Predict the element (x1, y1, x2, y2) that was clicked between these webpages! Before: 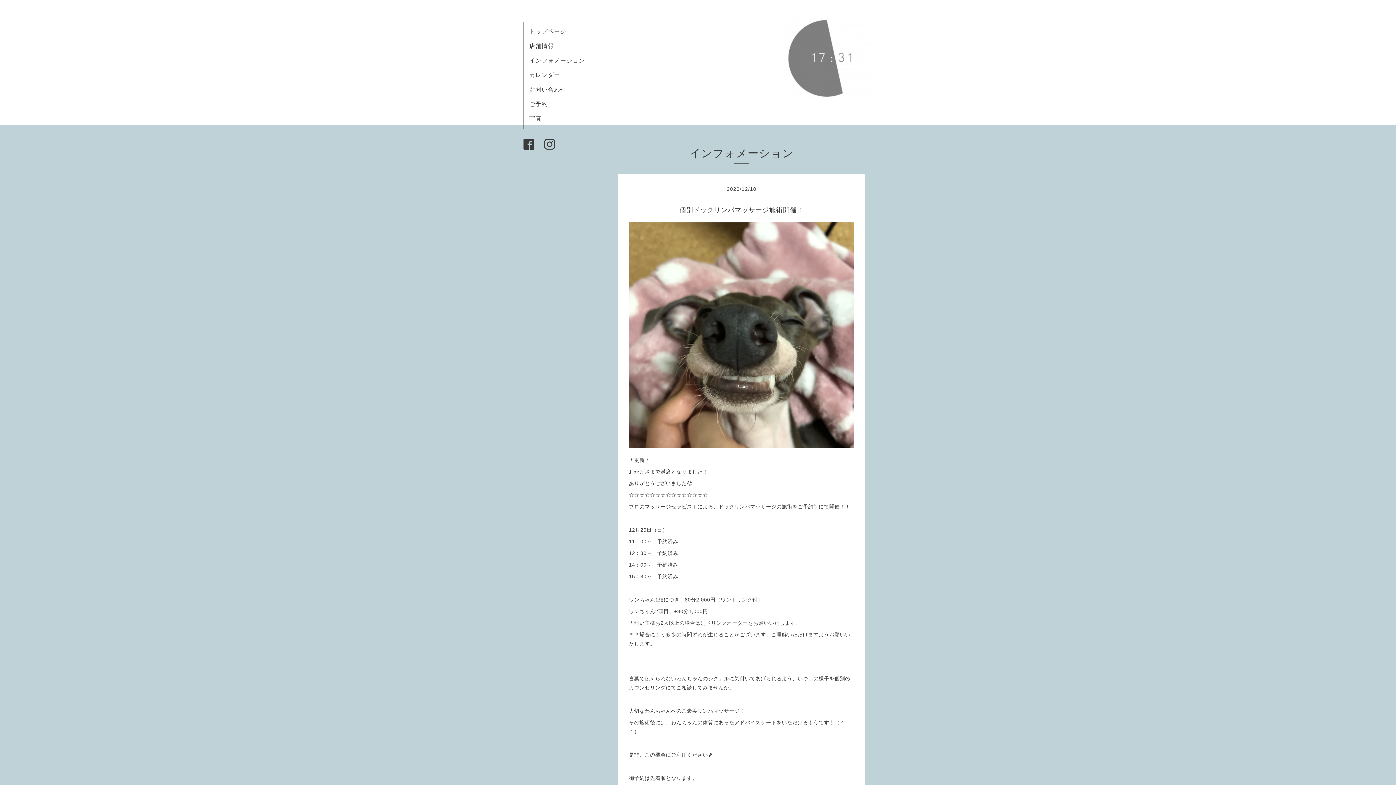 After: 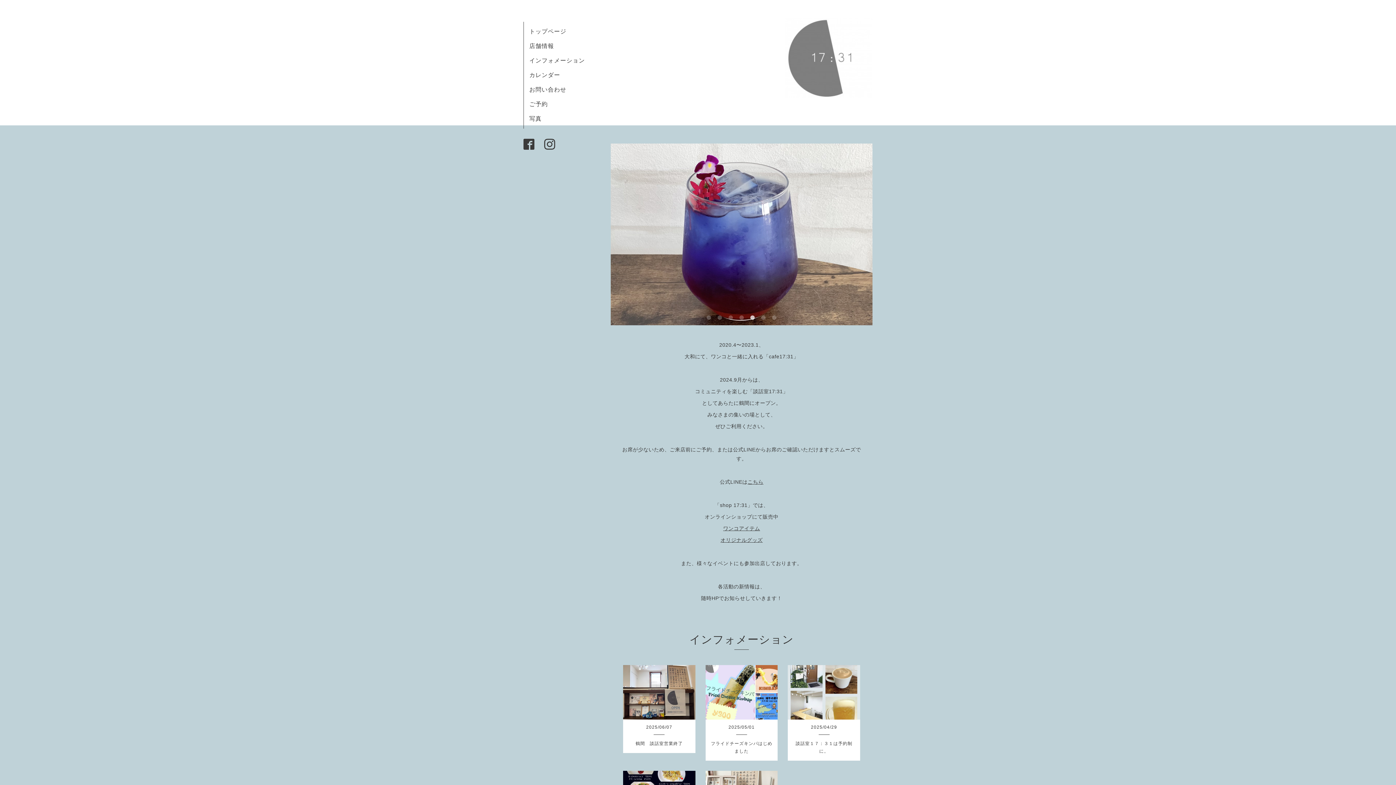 Action: bbox: (785, 83, 872, 101)